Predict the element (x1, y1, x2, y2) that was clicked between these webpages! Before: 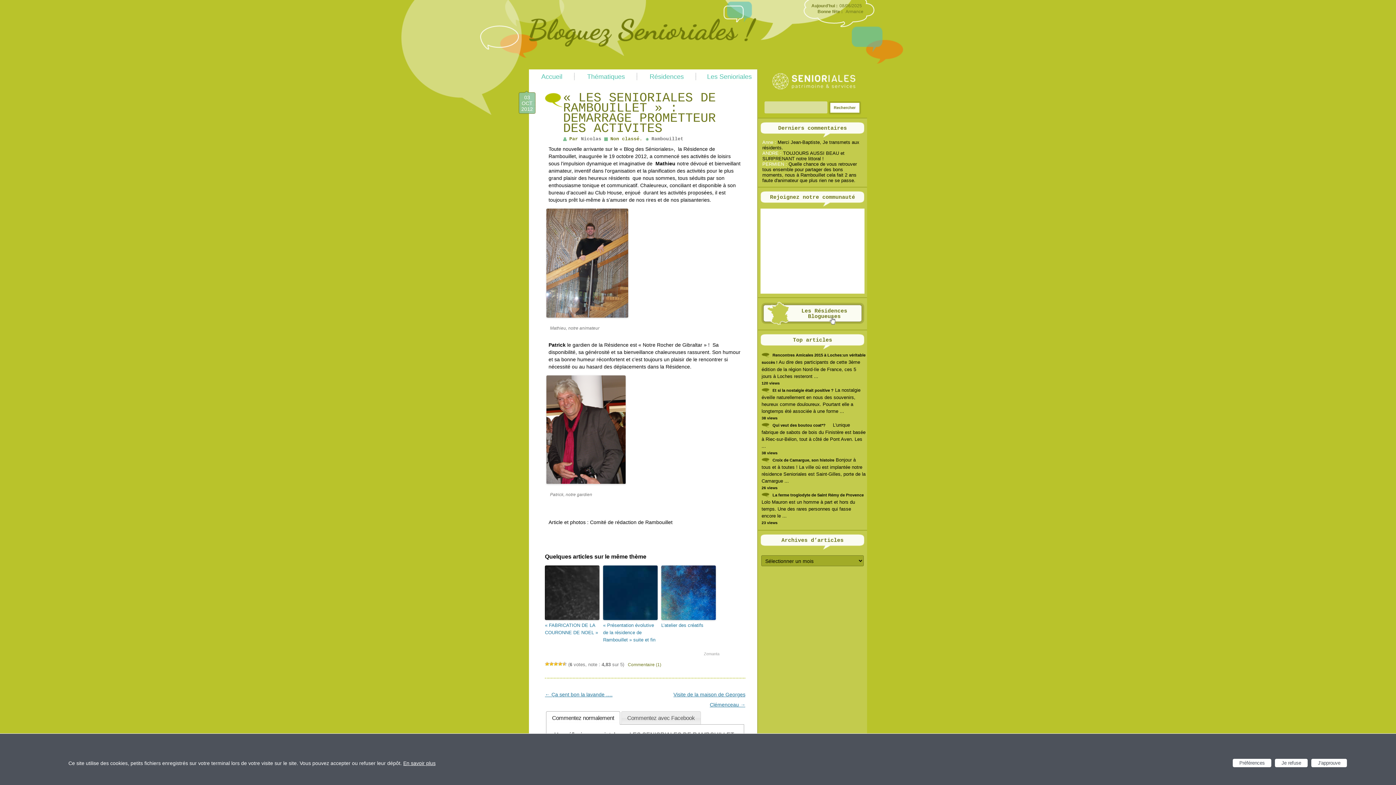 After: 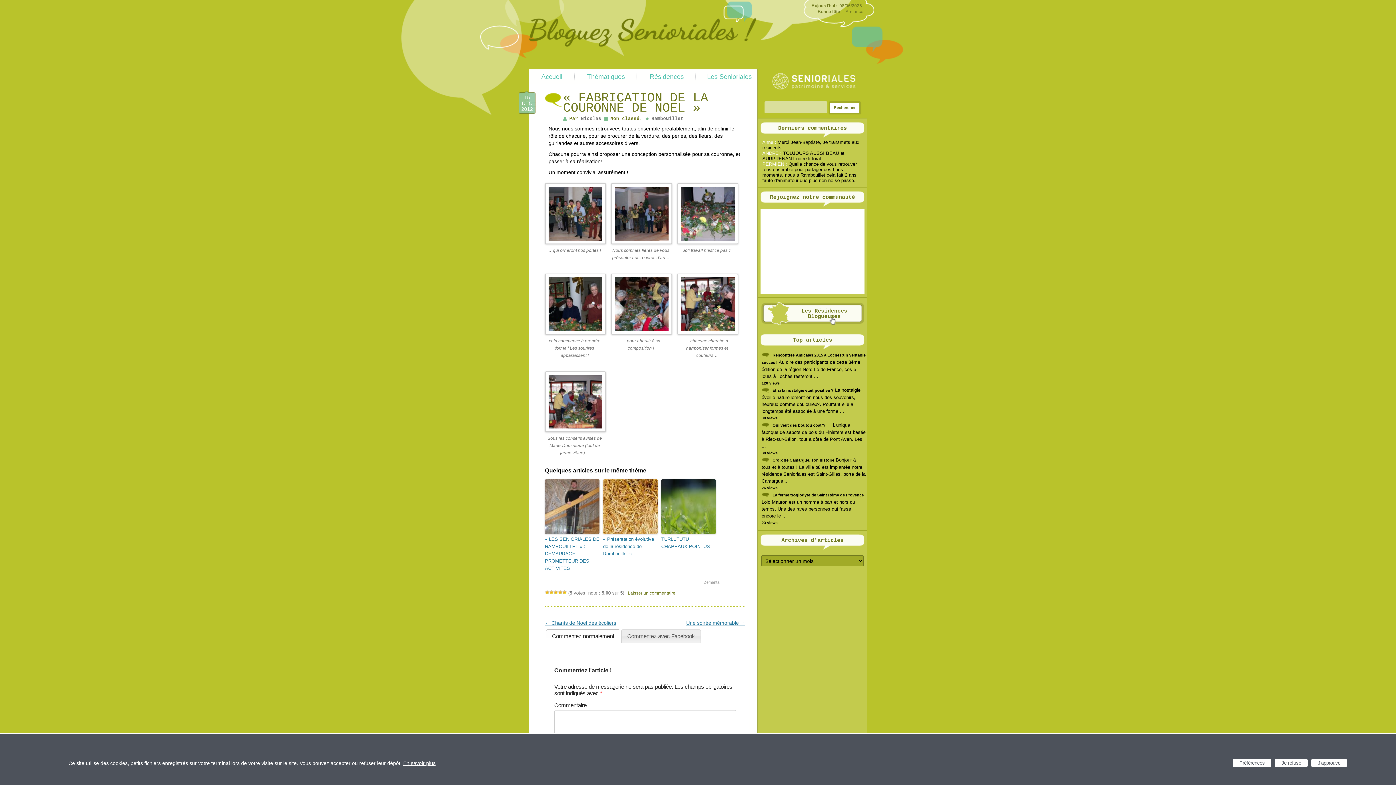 Action: bbox: (545, 565, 599, 620)